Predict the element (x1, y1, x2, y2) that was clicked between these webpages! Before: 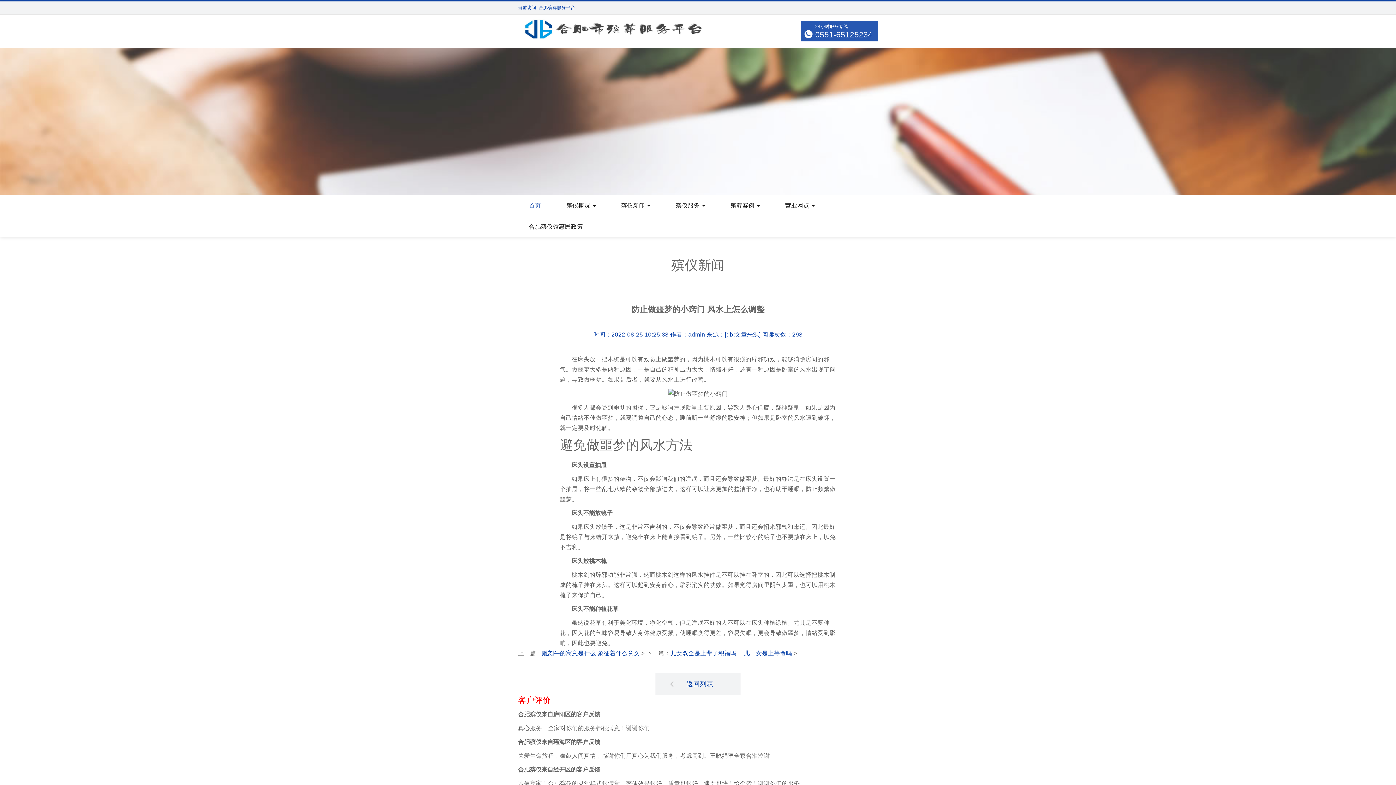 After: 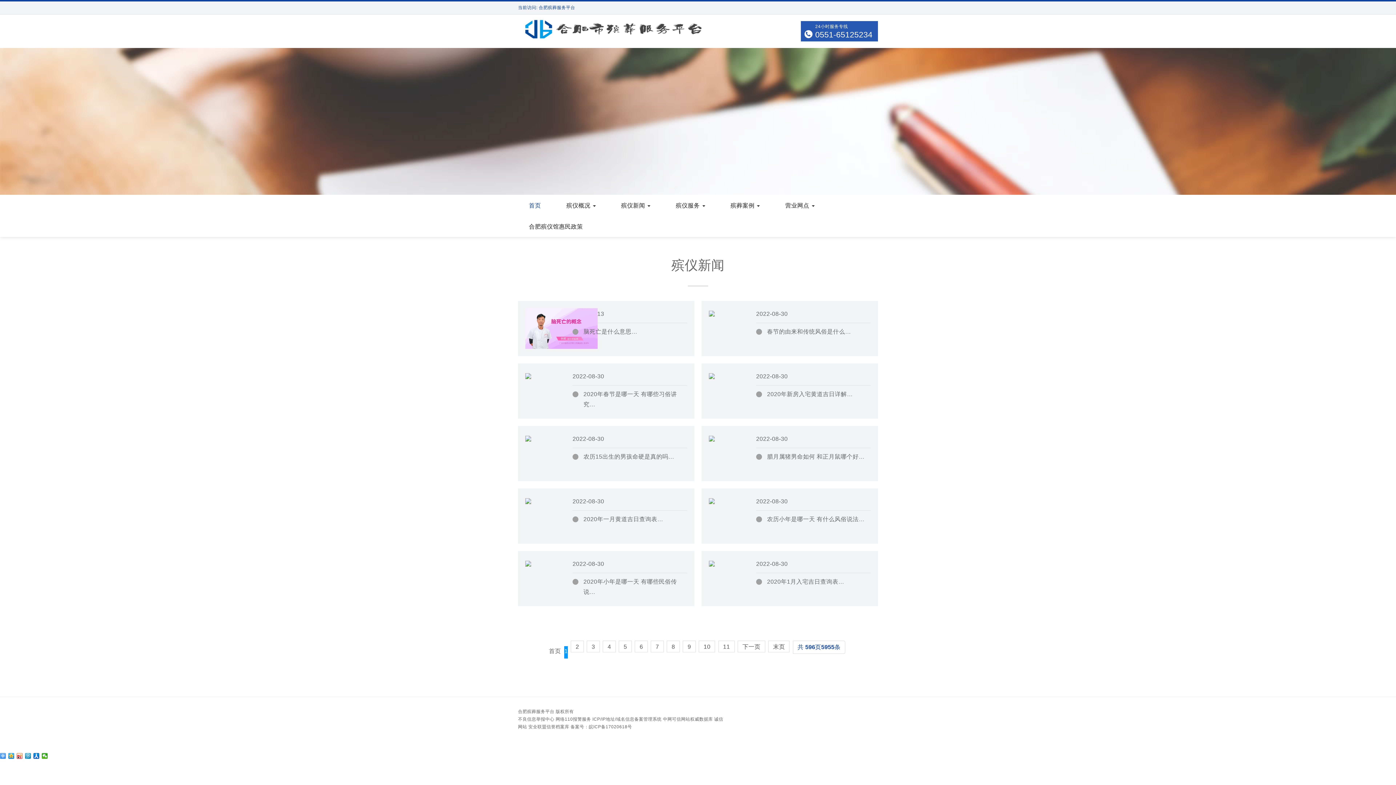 Action: label: 返回列表 bbox: (655, 673, 740, 695)